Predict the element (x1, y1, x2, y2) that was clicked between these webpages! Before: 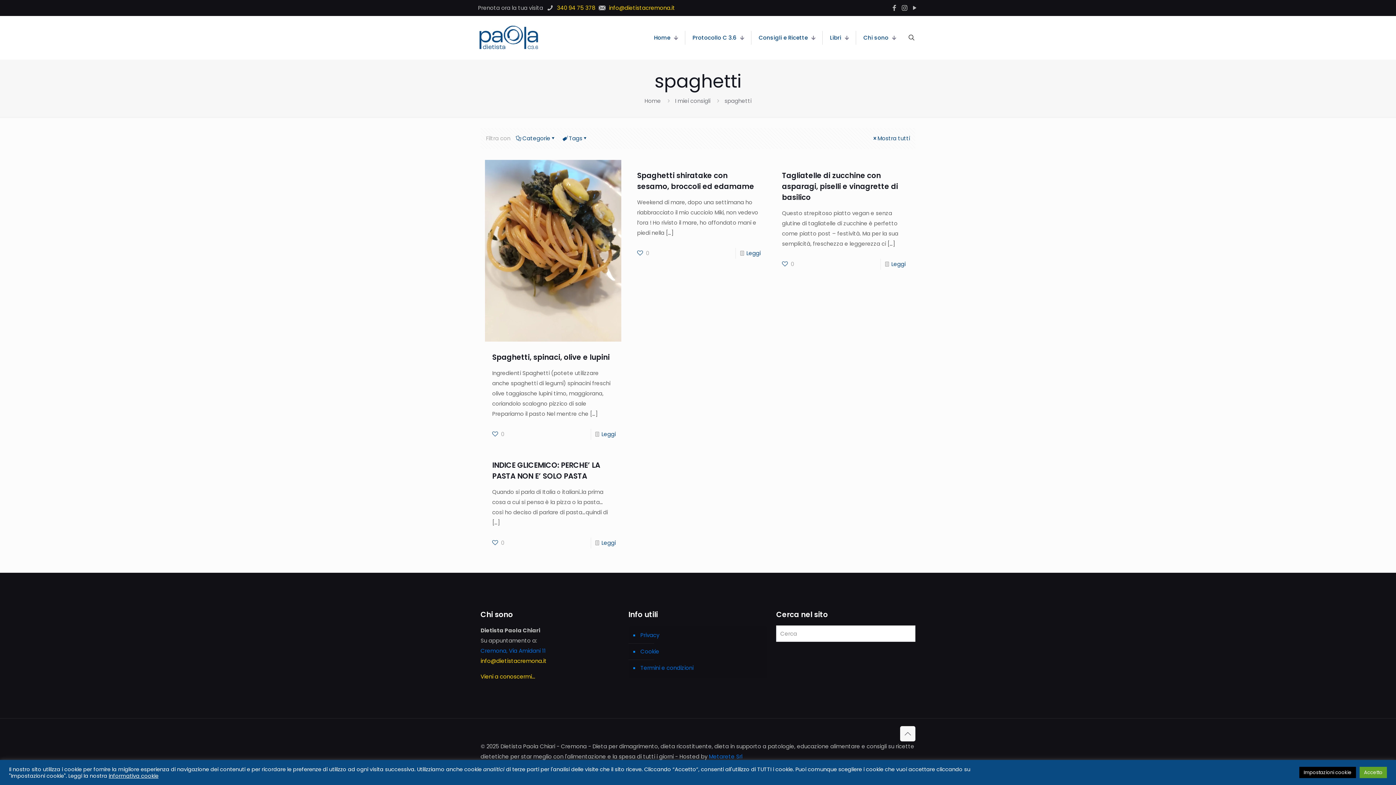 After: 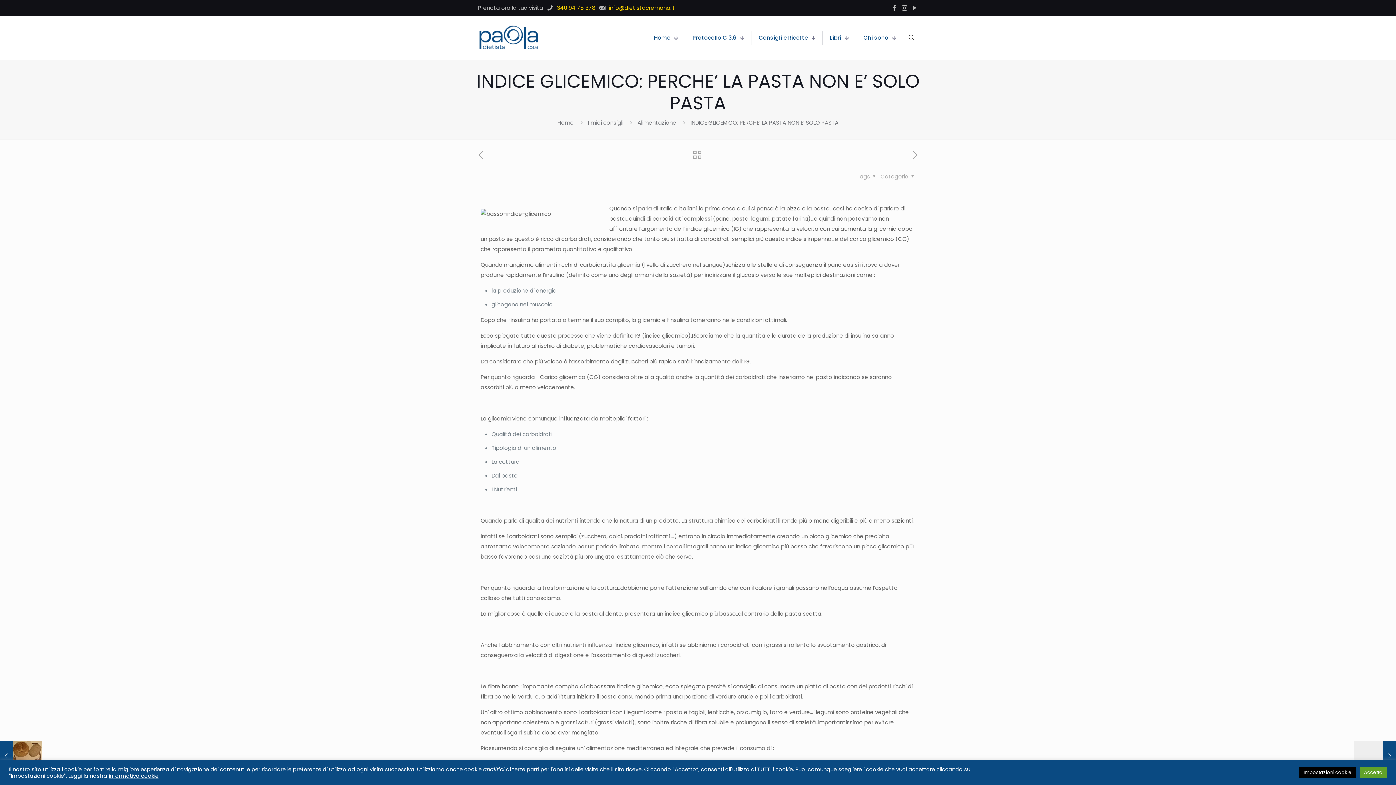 Action: bbox: (601, 539, 615, 546) label: Leggi